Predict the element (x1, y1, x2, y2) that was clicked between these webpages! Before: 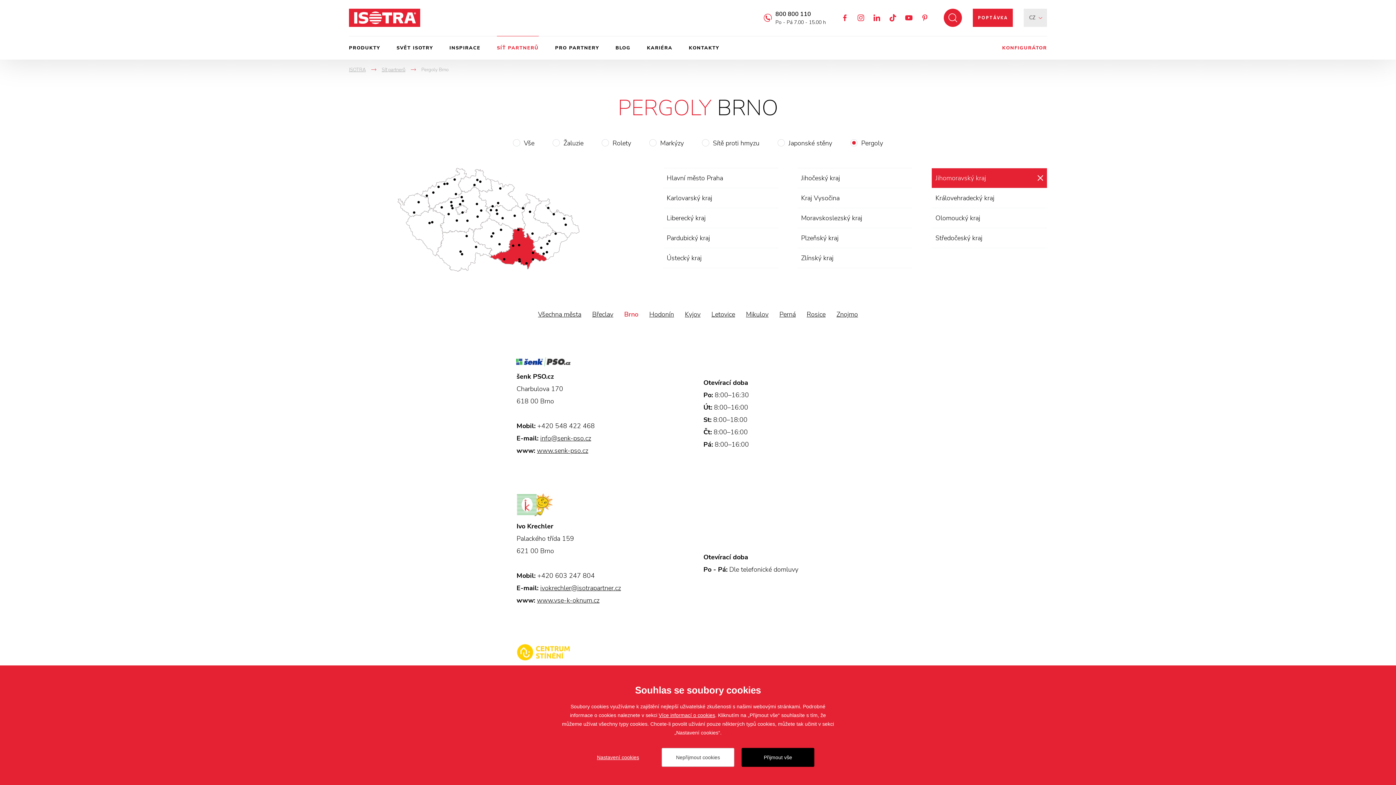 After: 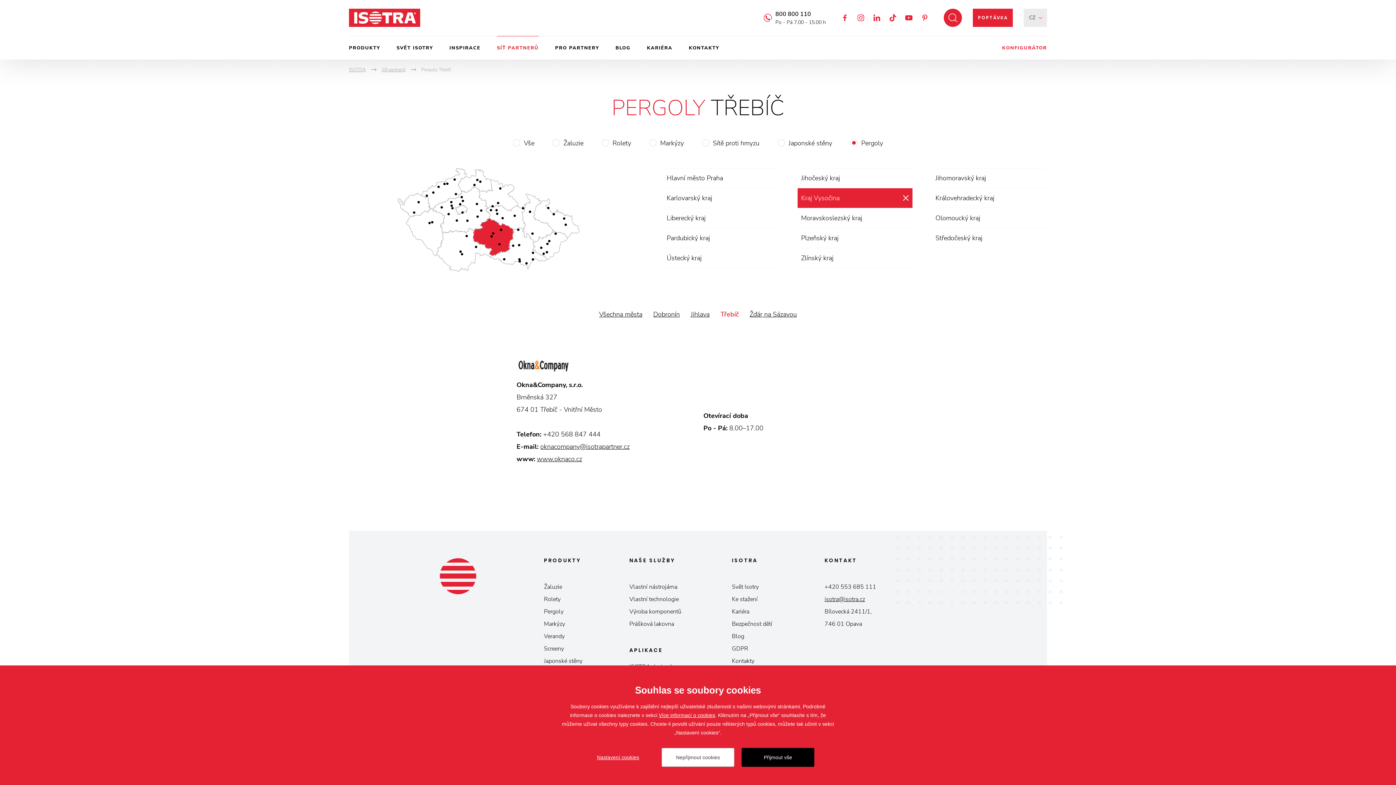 Action: bbox: (498, 243, 500, 245)